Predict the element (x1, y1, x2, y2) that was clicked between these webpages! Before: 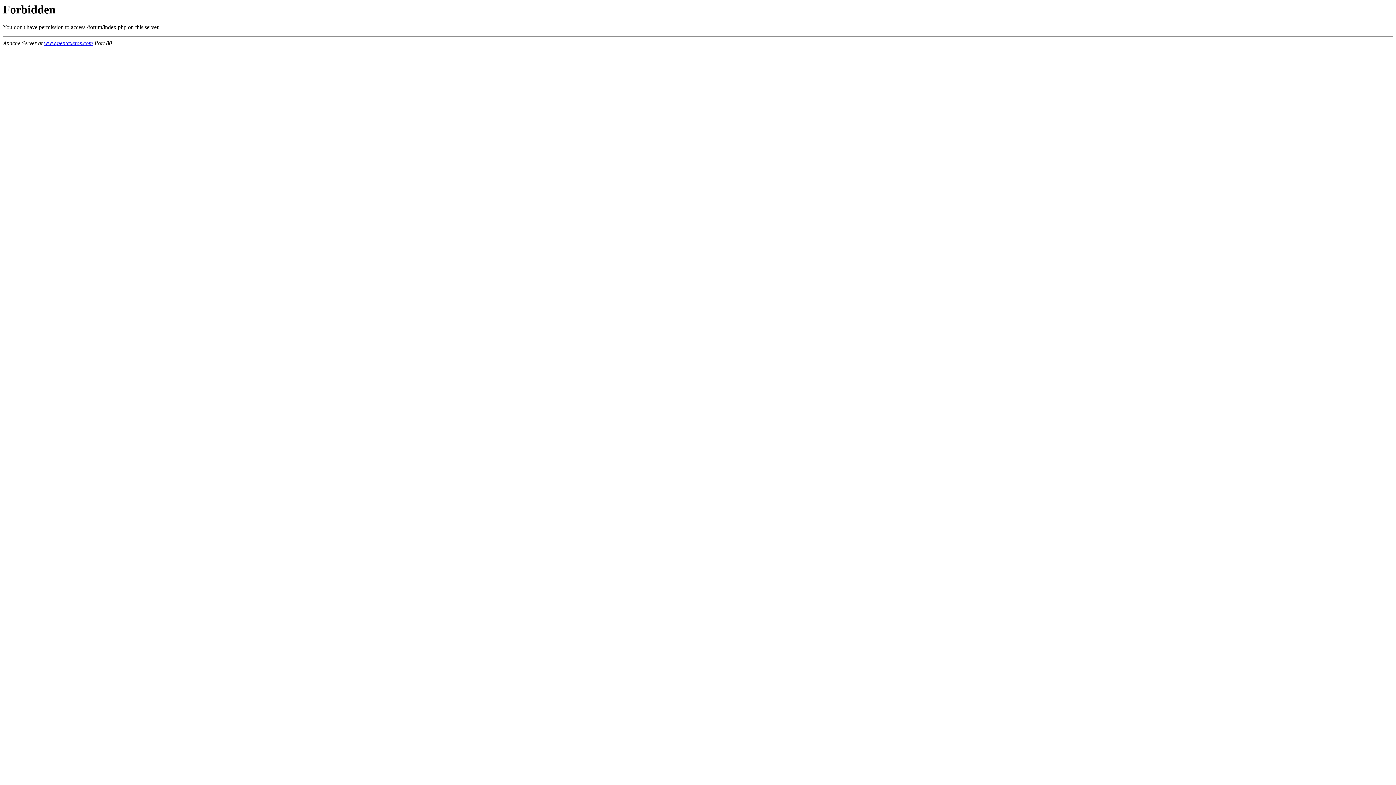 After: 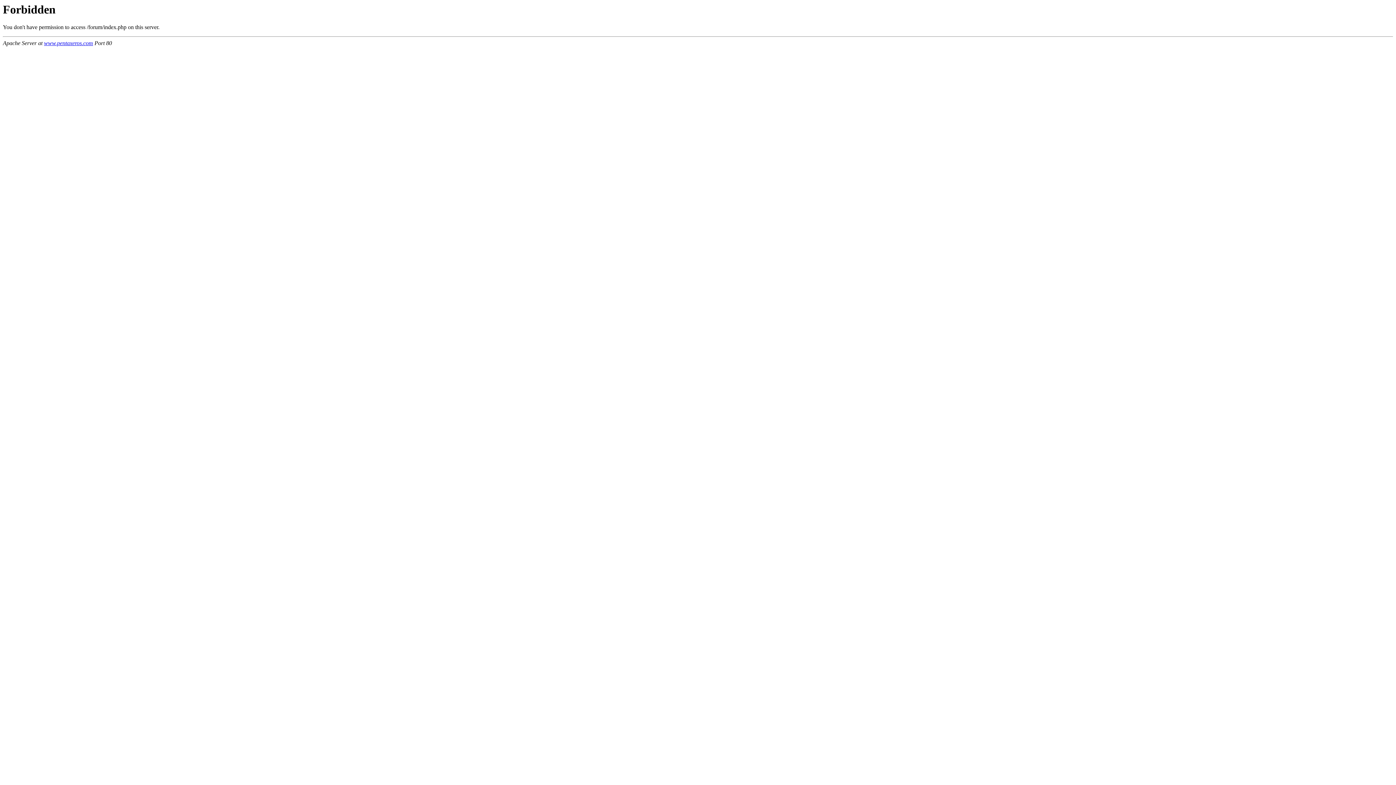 Action: bbox: (44, 40, 93, 46) label: www.pentaxeros.com